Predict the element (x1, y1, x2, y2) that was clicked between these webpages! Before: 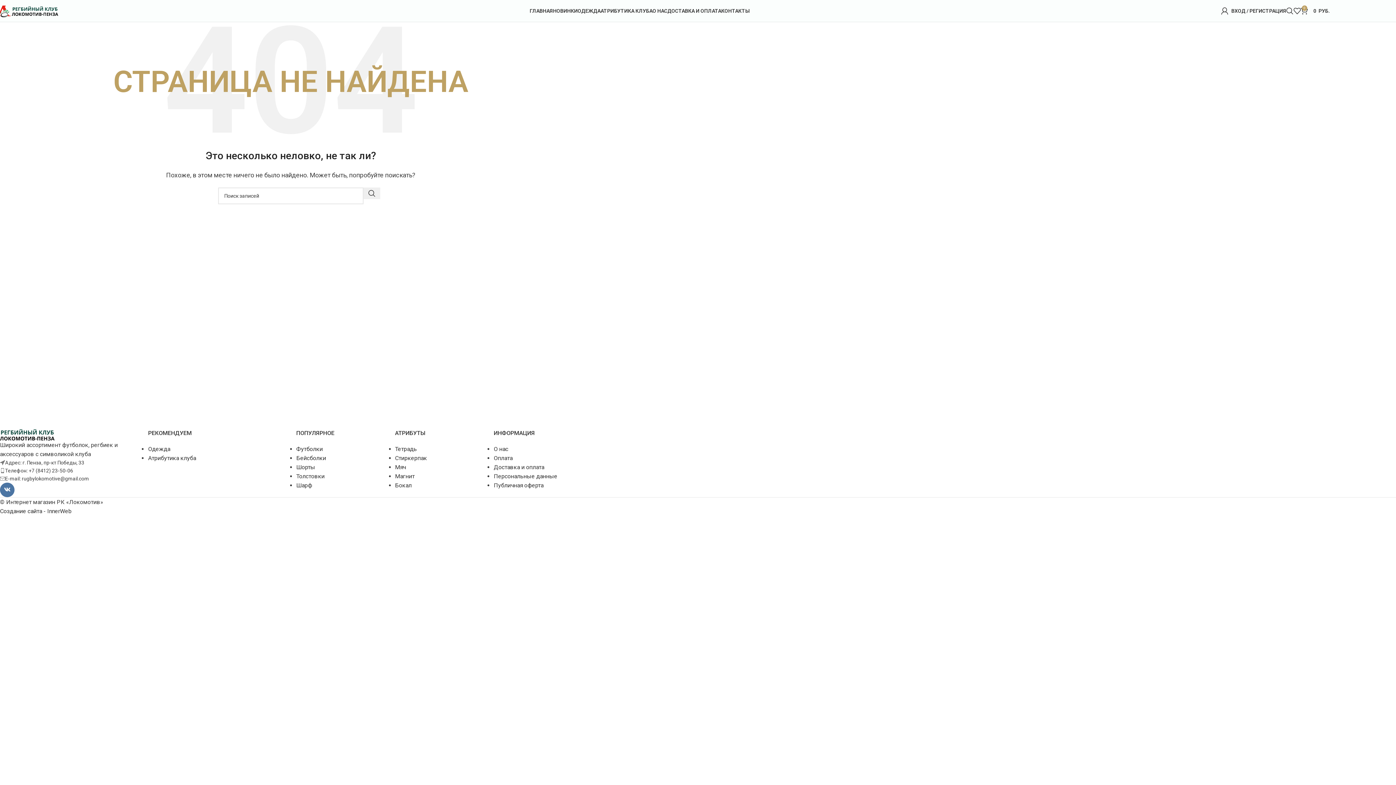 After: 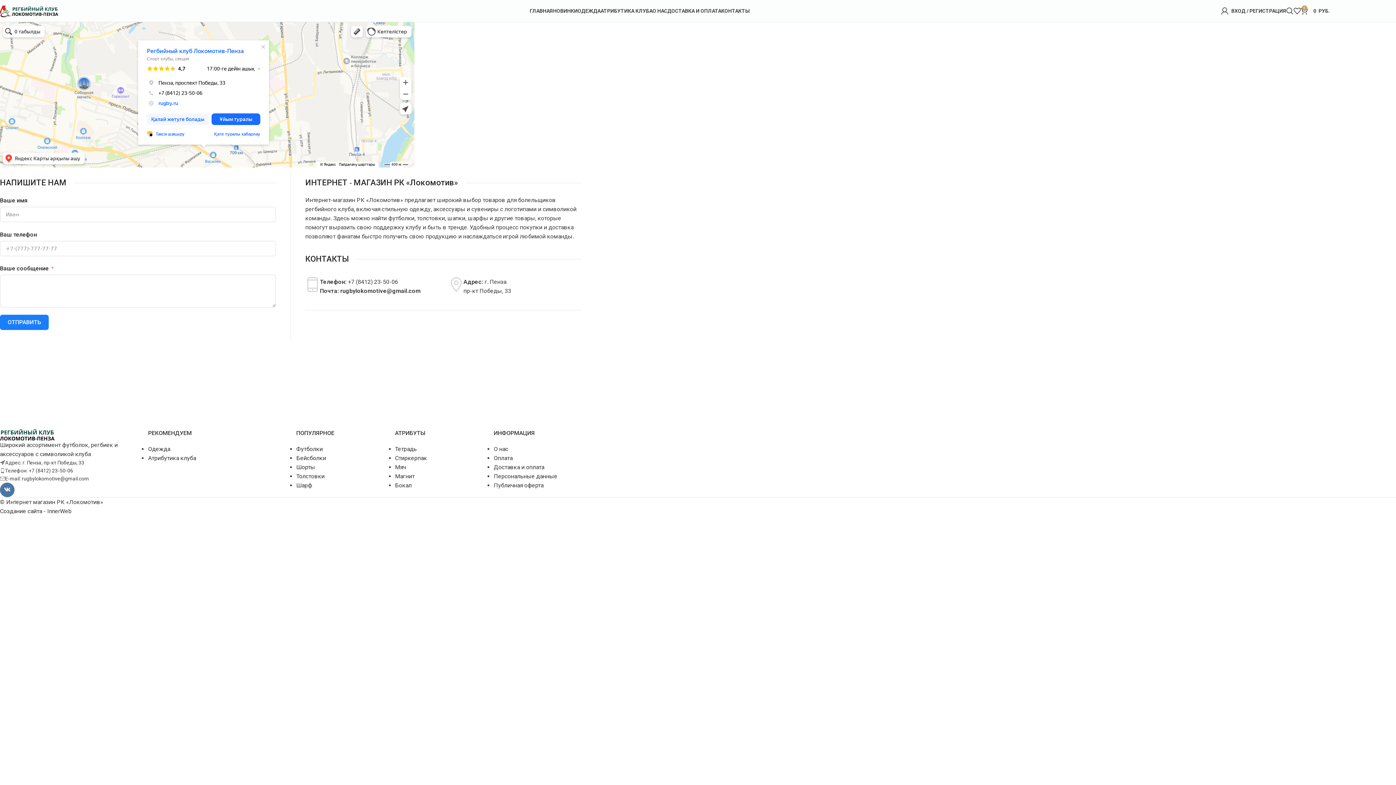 Action: bbox: (721, 3, 749, 18) label: КОНТАКТЫ